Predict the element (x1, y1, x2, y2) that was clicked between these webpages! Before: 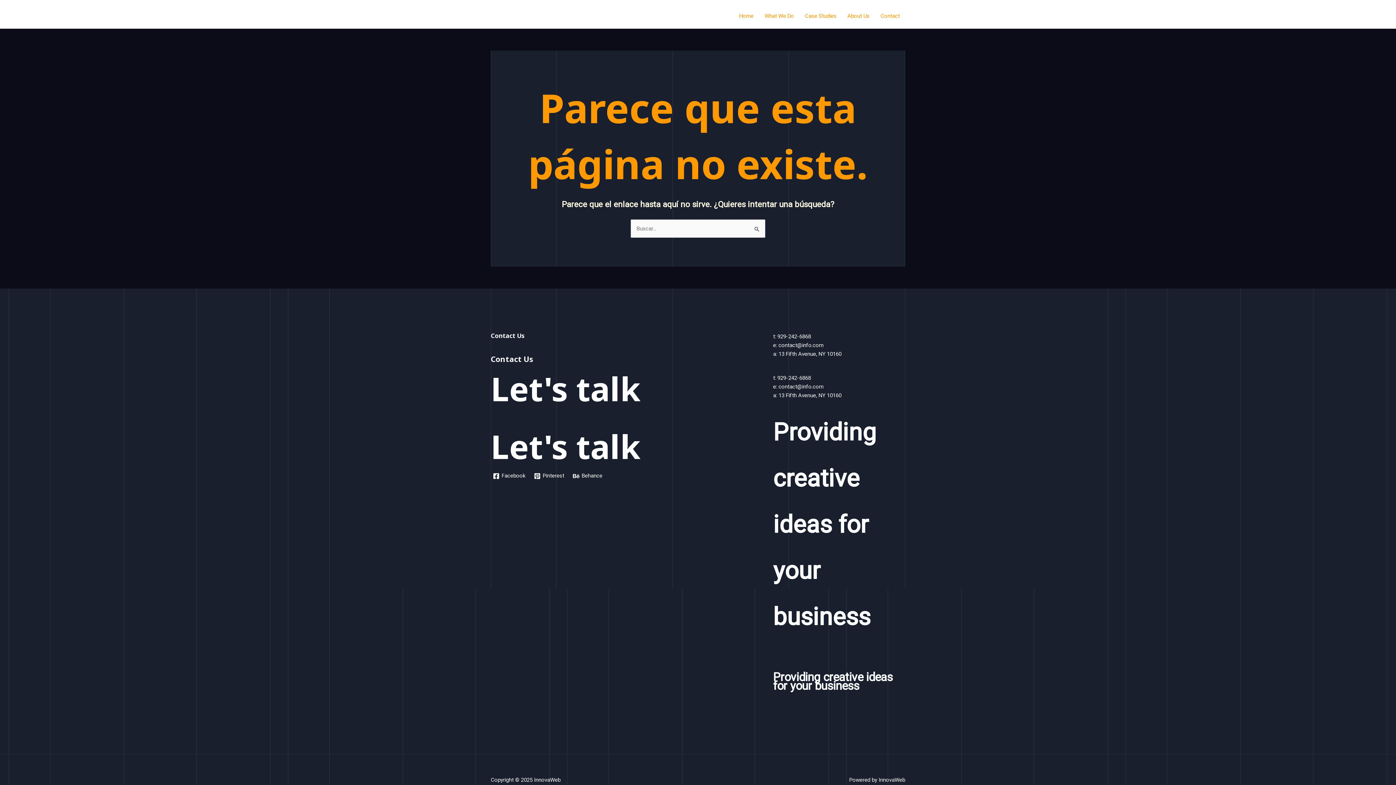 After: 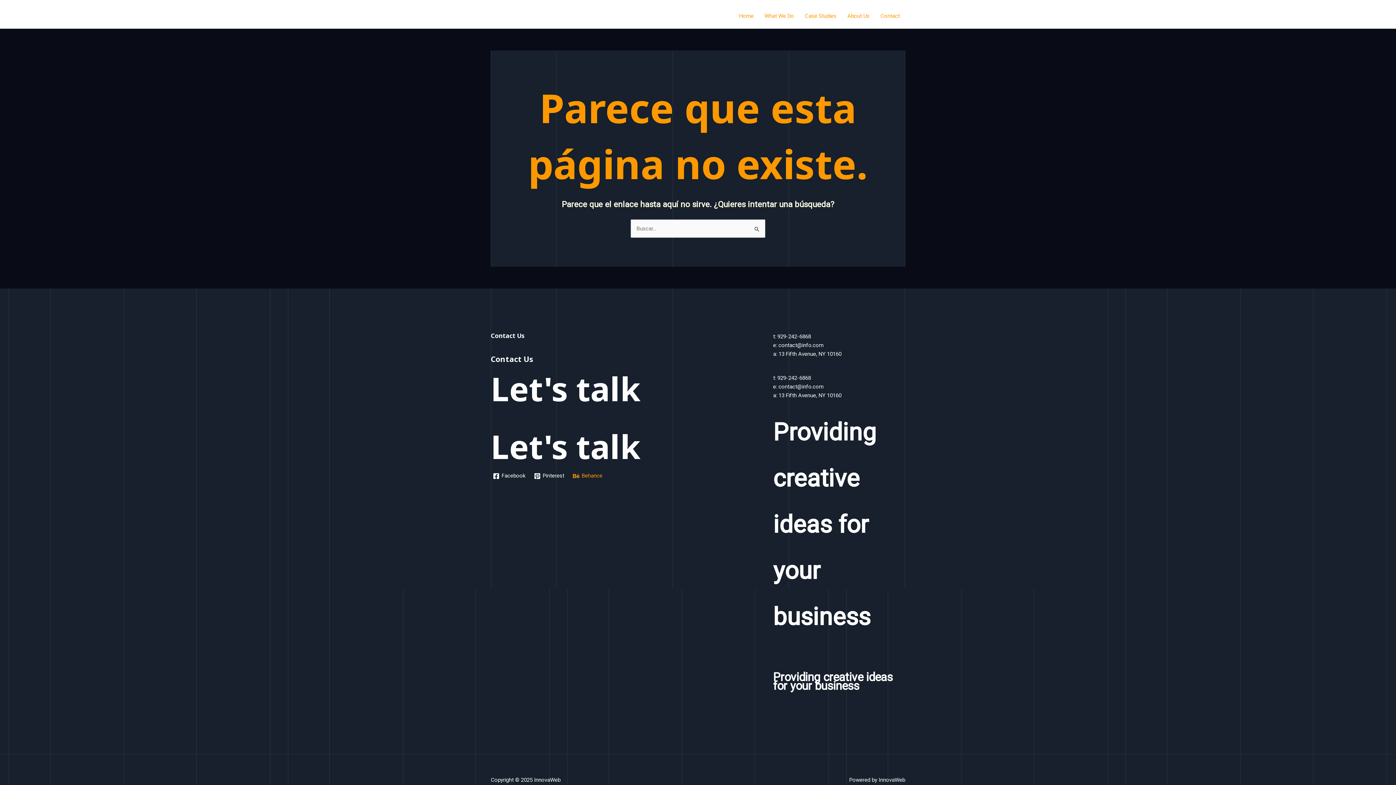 Action: label: Behance bbox: (570, 472, 604, 479)